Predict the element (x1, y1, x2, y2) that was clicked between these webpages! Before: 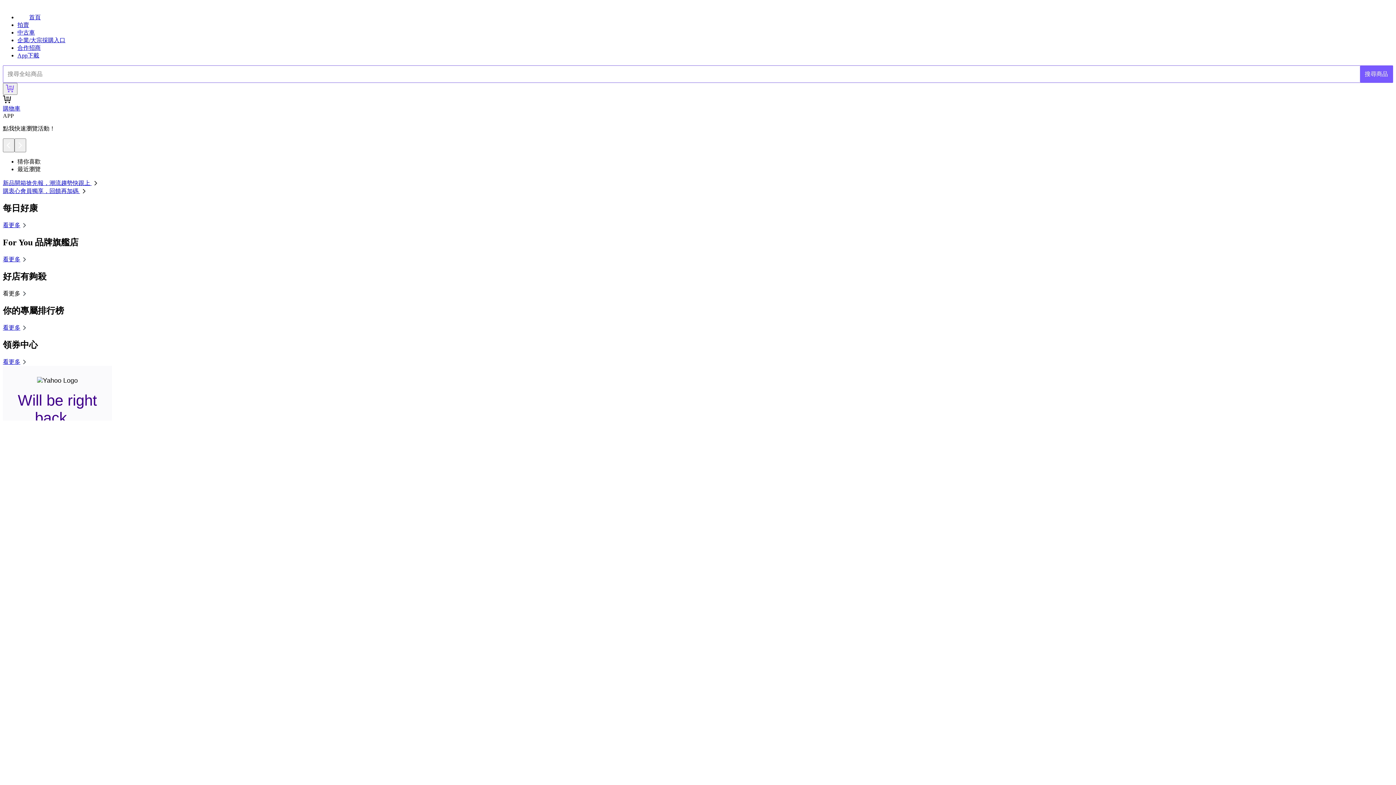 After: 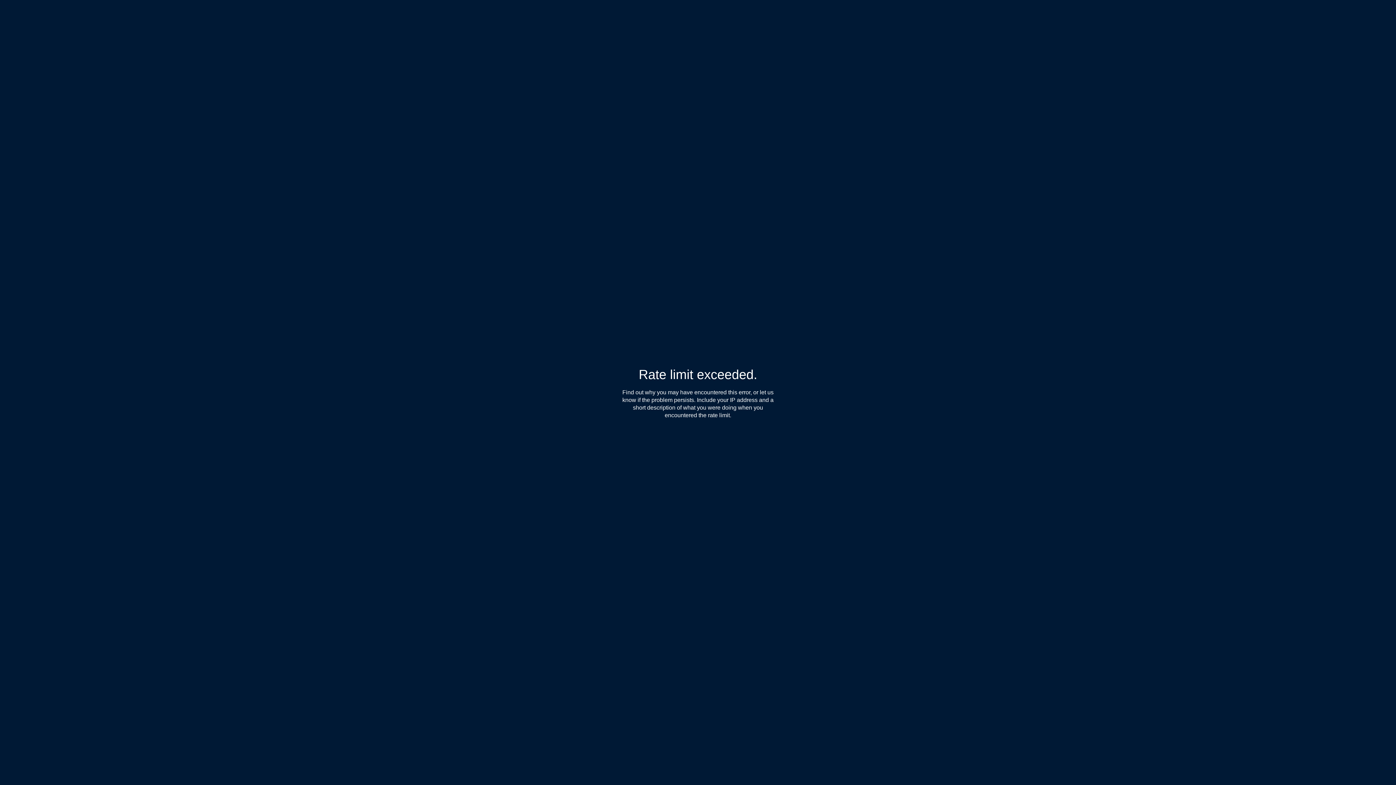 Action: label: App下載 bbox: (17, 52, 39, 58)